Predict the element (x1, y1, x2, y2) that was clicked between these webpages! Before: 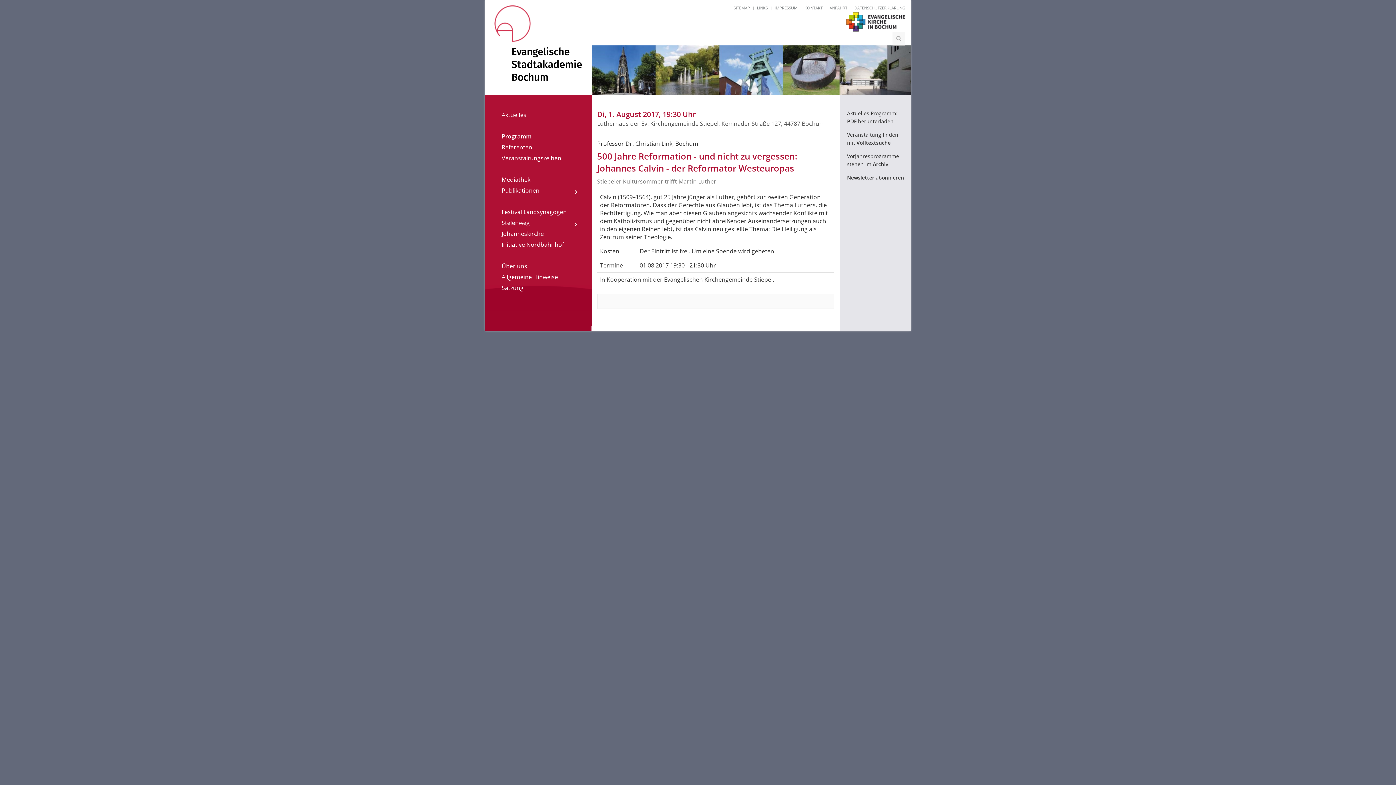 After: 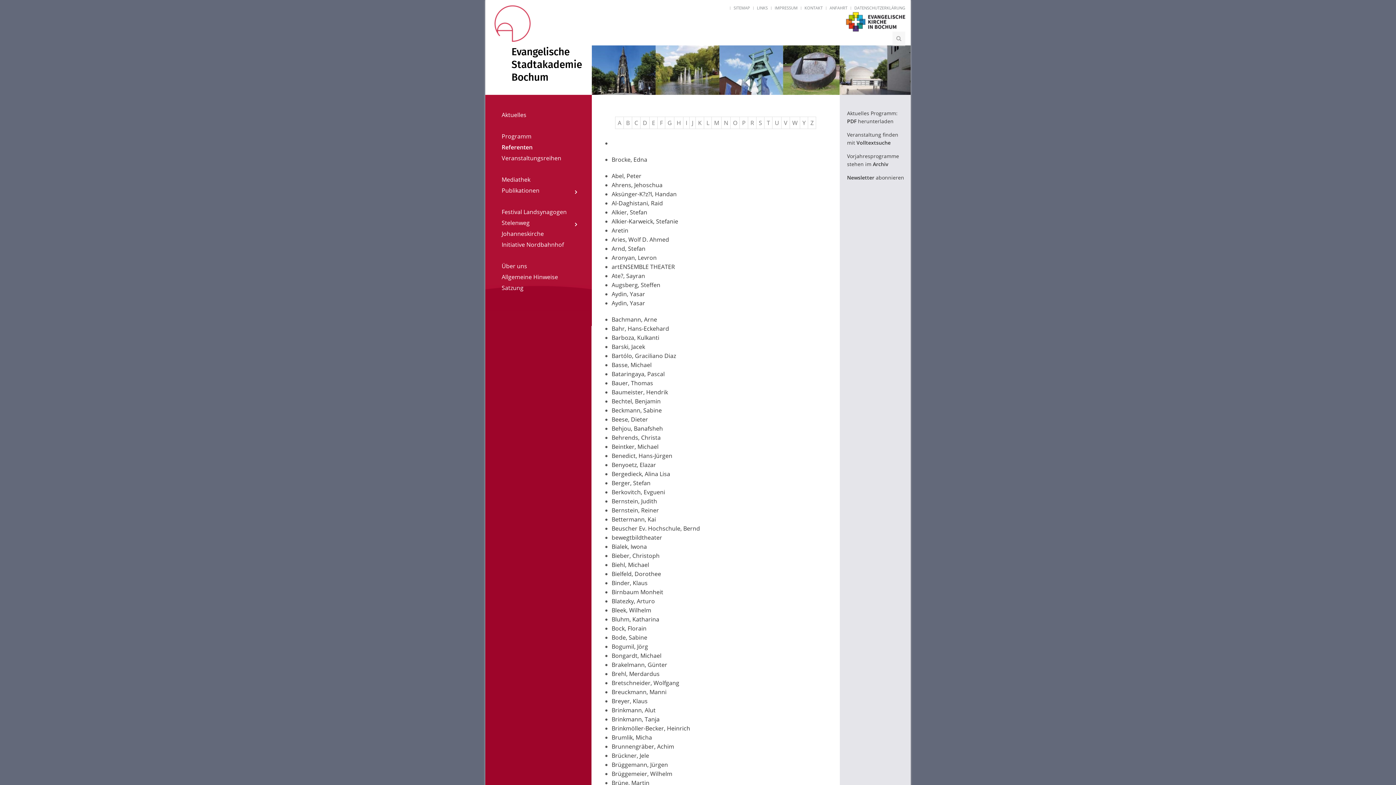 Action: bbox: (490, 141, 580, 153) label: Referenten